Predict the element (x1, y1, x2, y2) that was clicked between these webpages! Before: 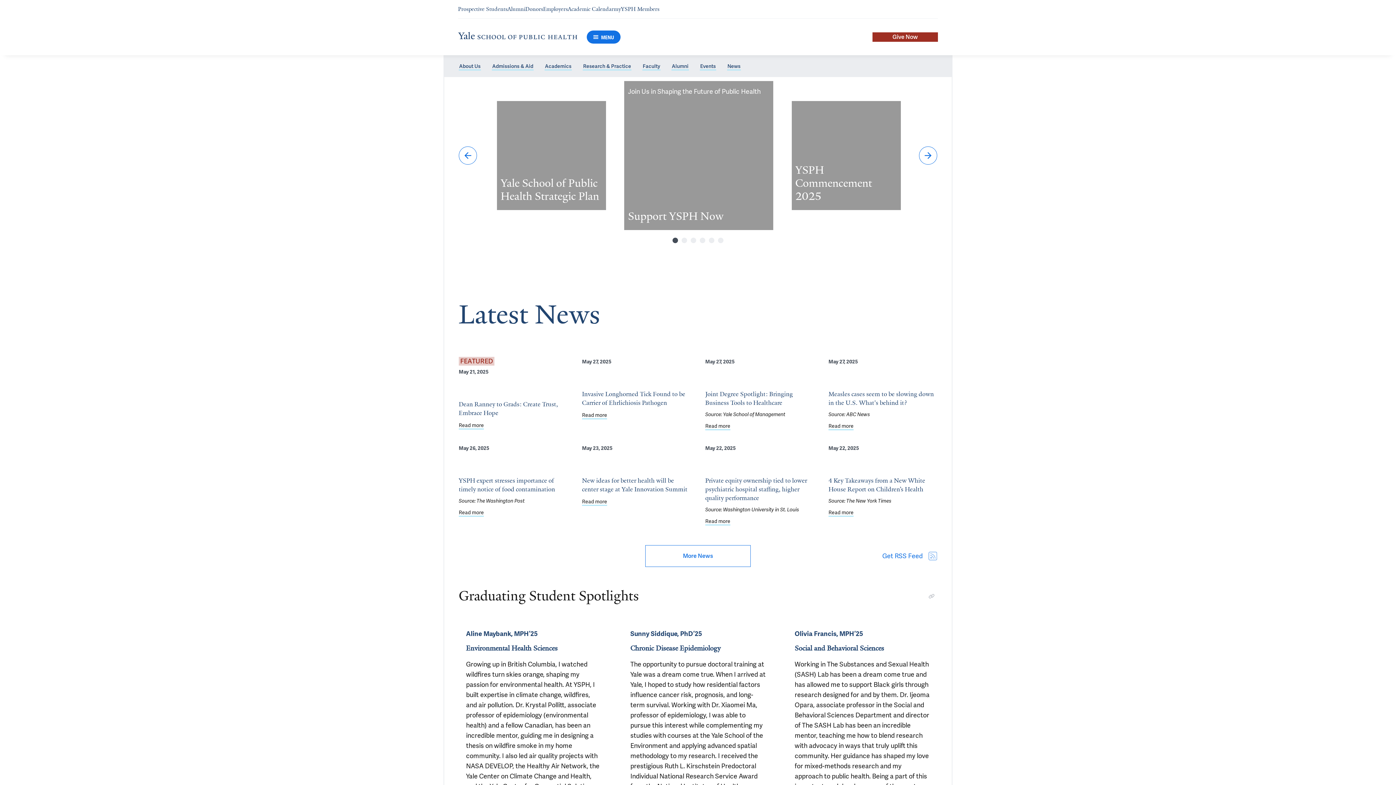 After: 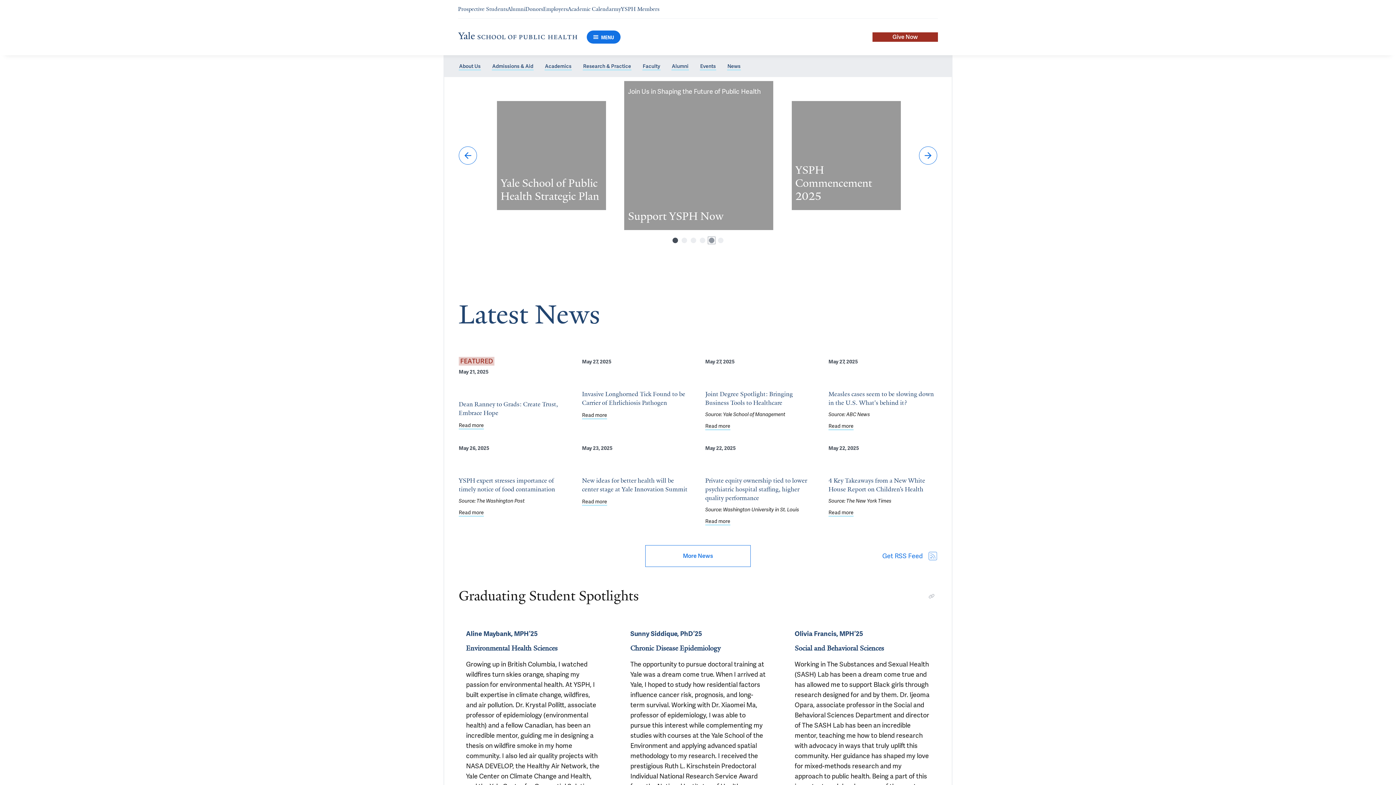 Action: label: Select slide 5 bbox: (709, 237, 714, 243)